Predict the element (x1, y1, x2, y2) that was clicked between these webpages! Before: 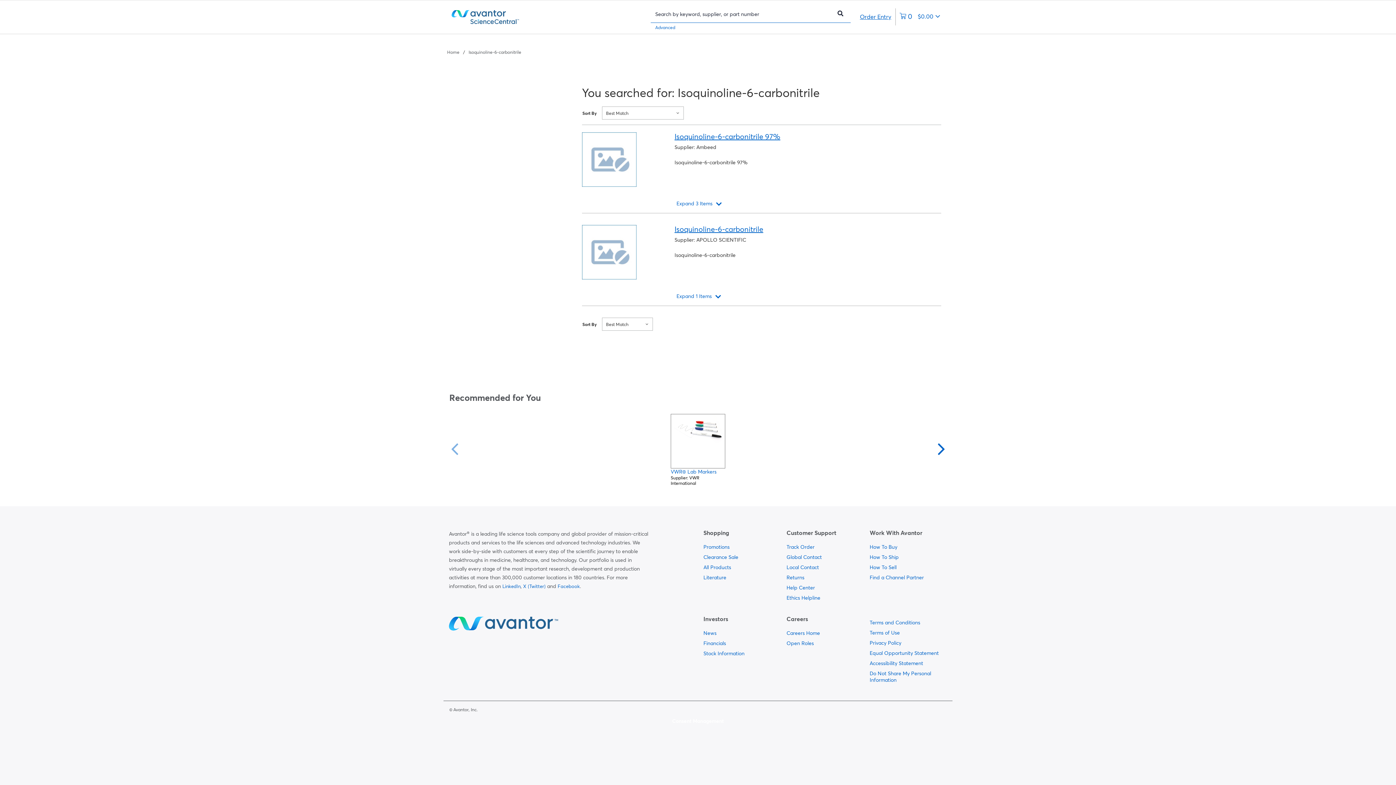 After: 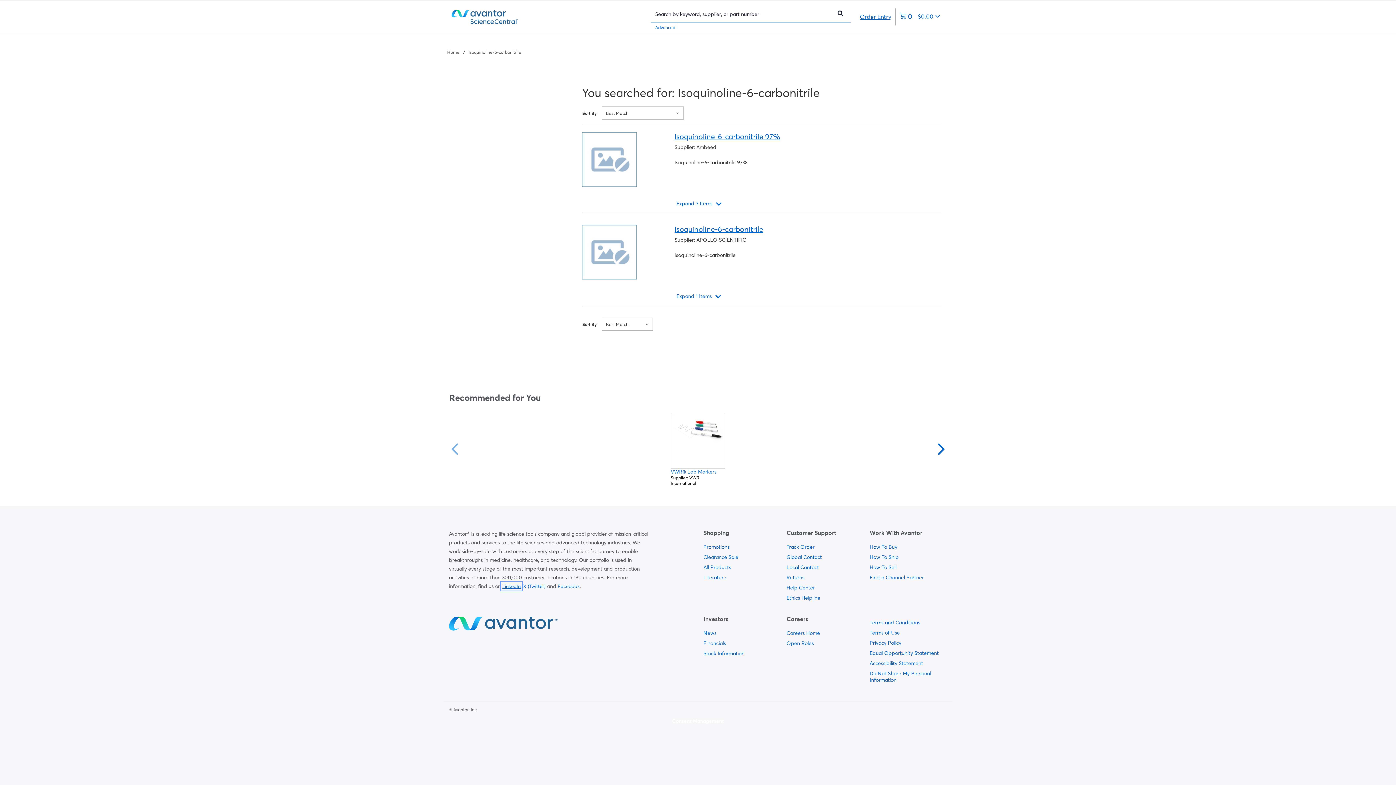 Action: label: LinkedIn bbox: (502, 583, 520, 589)